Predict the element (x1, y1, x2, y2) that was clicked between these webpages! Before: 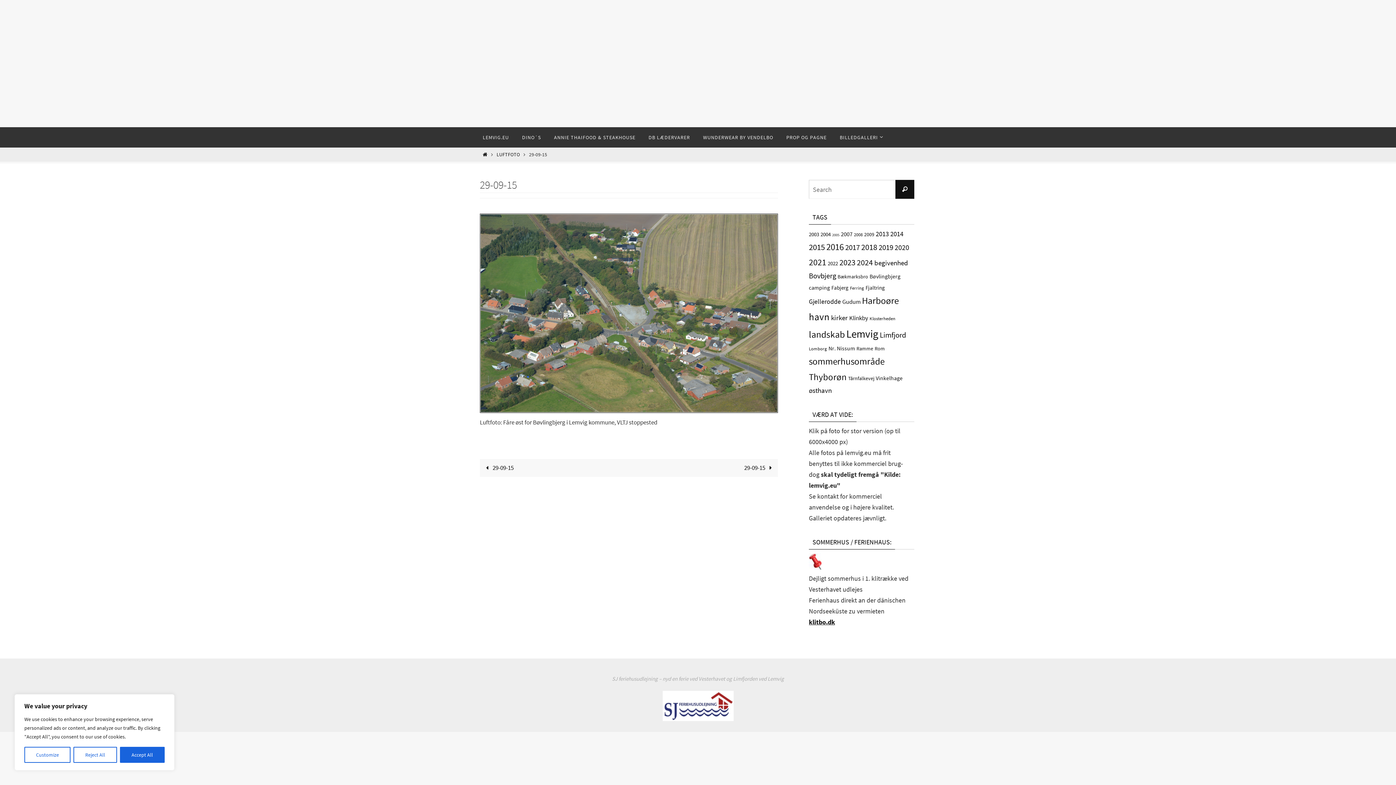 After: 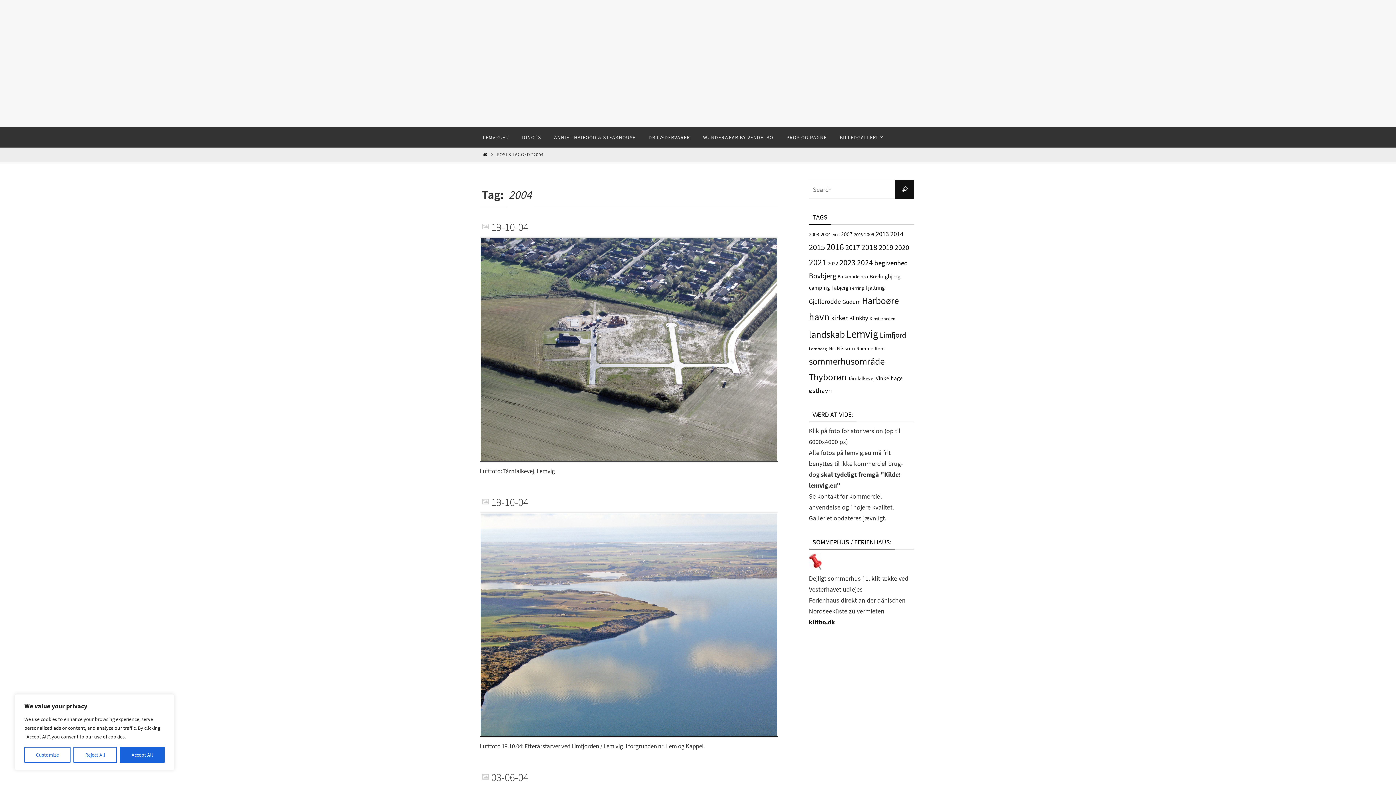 Action: label: 2004 (4 elementer) bbox: (820, 230, 830, 238)